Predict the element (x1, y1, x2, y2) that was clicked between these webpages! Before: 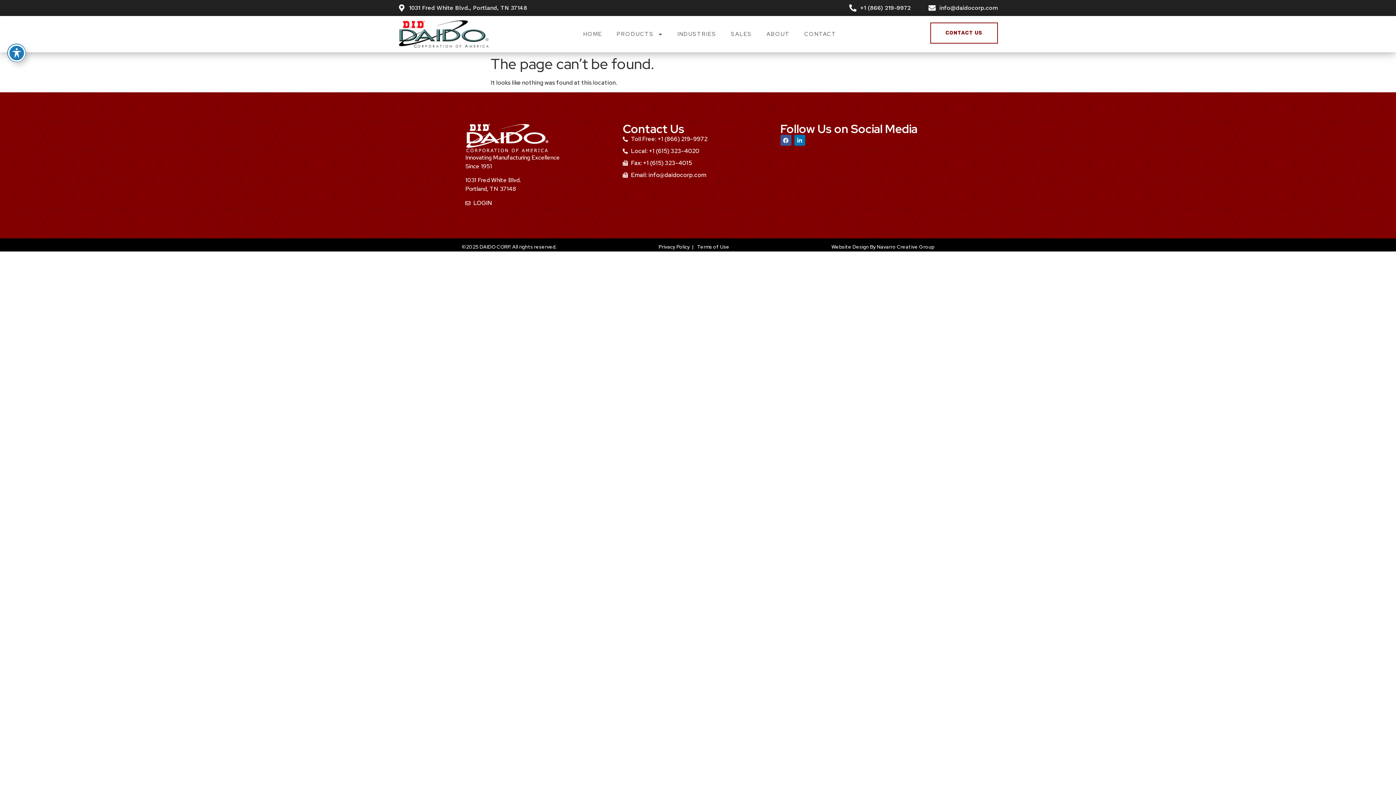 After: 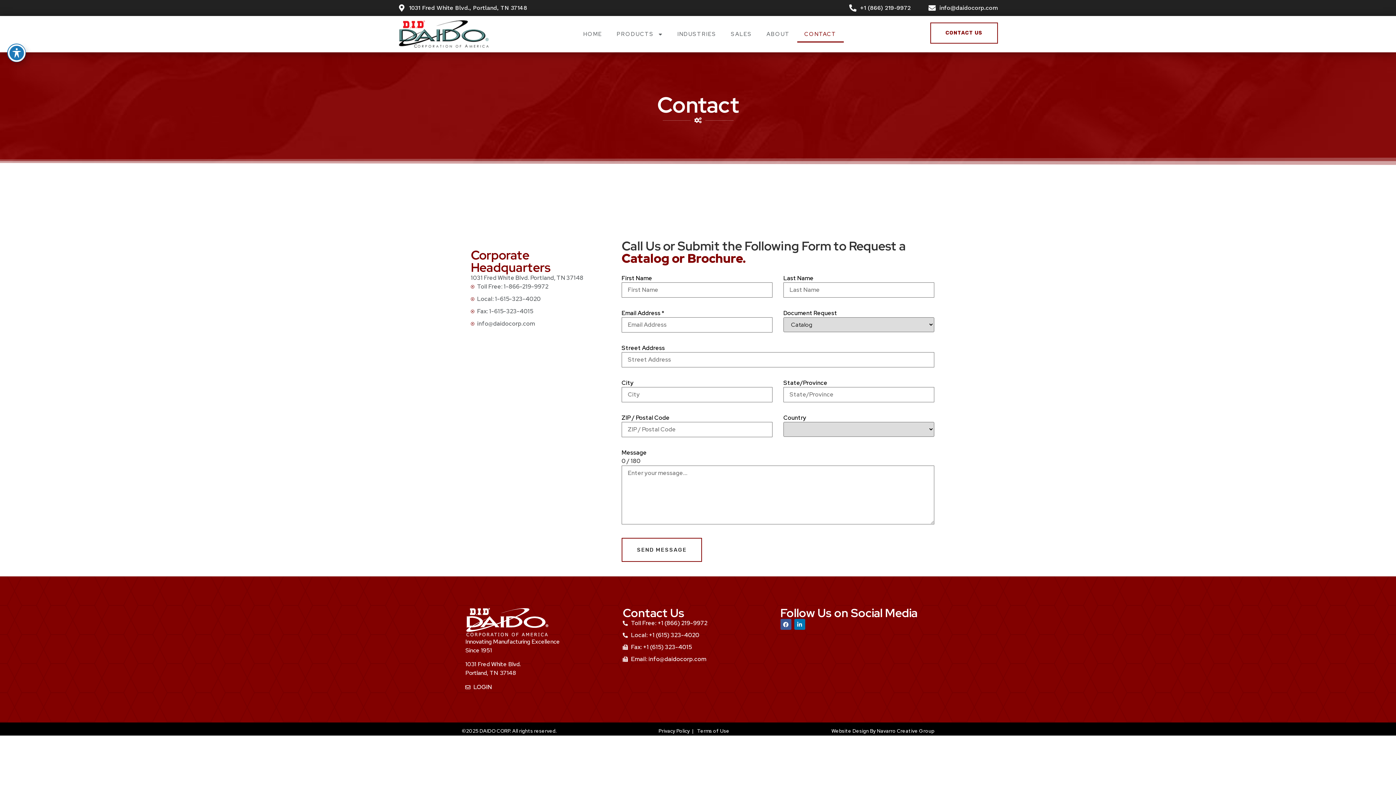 Action: bbox: (797, 25, 843, 42) label: CONTACT